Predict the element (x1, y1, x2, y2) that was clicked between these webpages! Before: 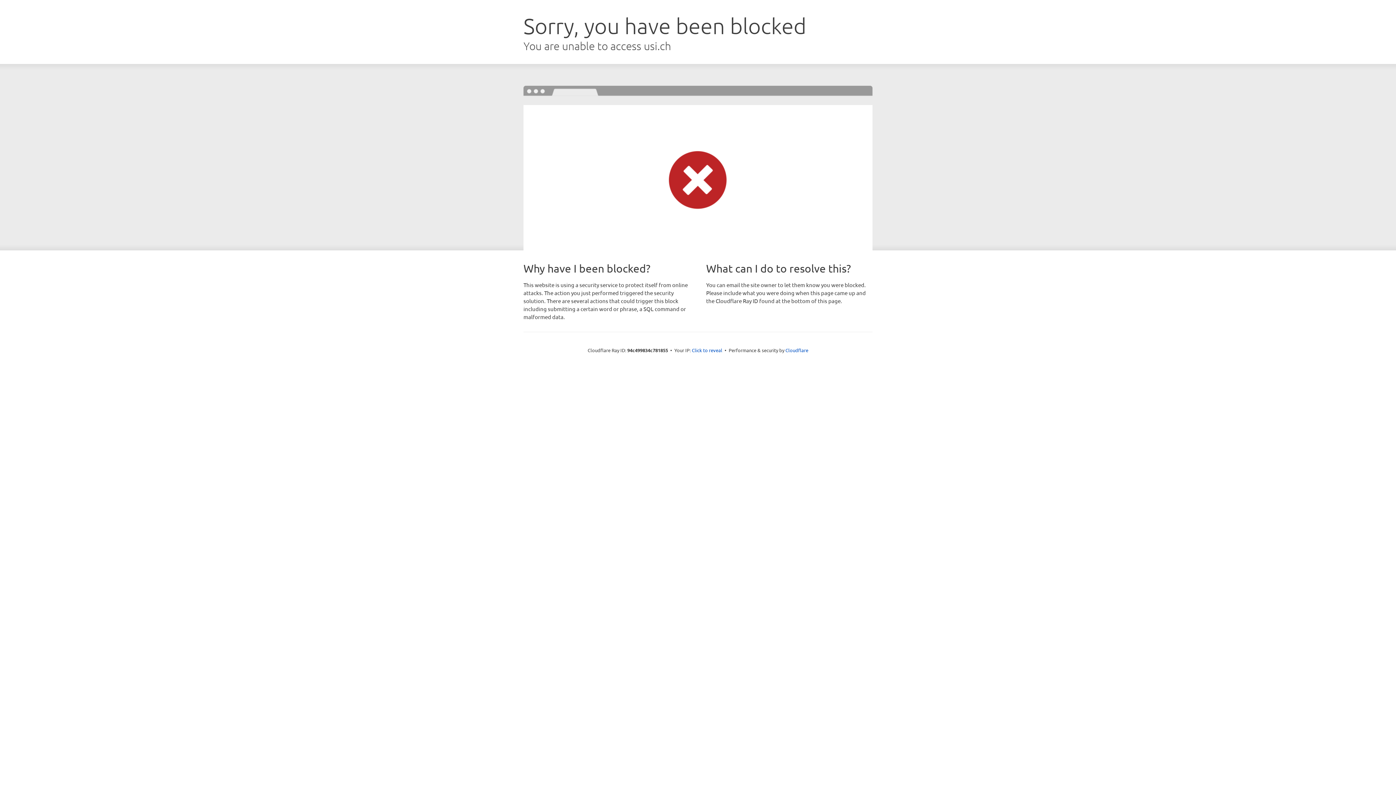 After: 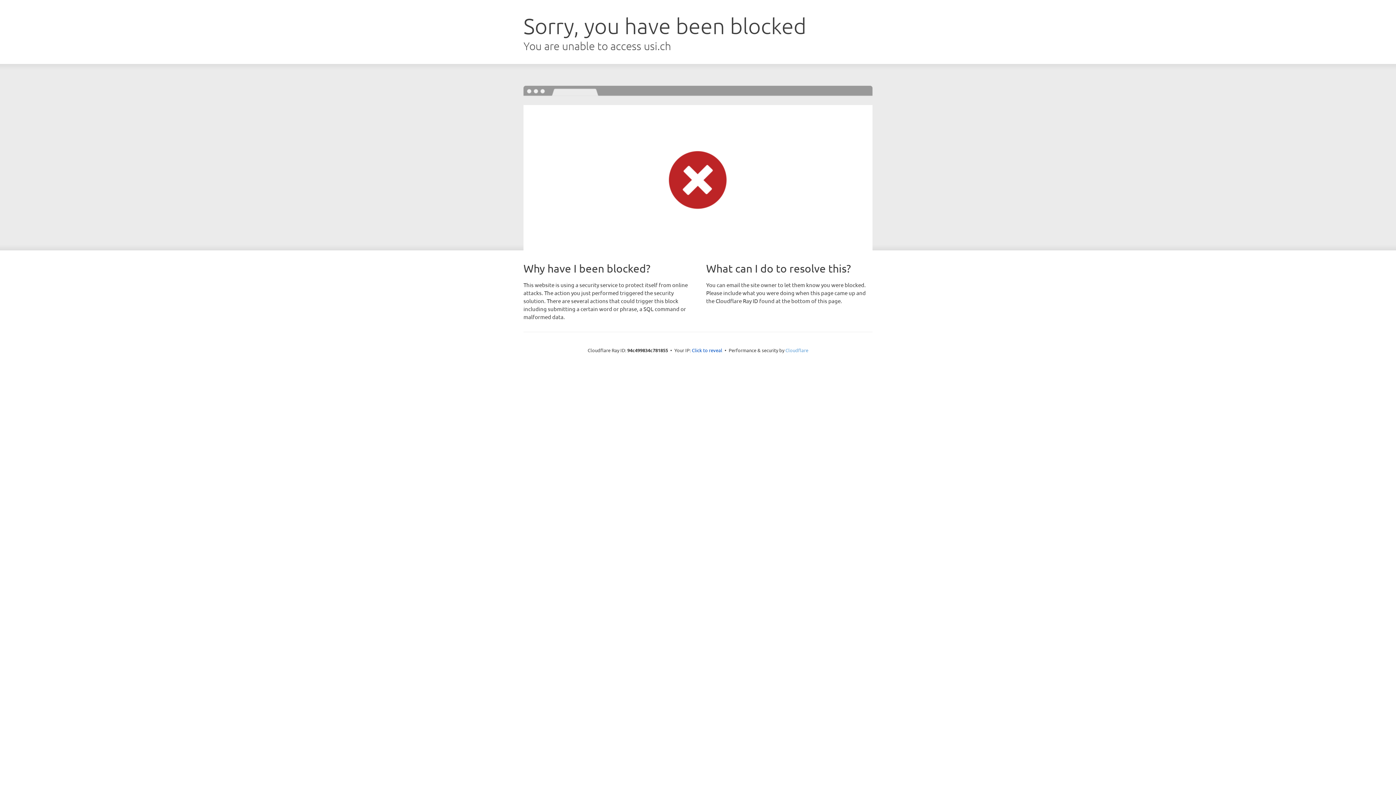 Action: label: Cloudflare bbox: (785, 347, 808, 353)